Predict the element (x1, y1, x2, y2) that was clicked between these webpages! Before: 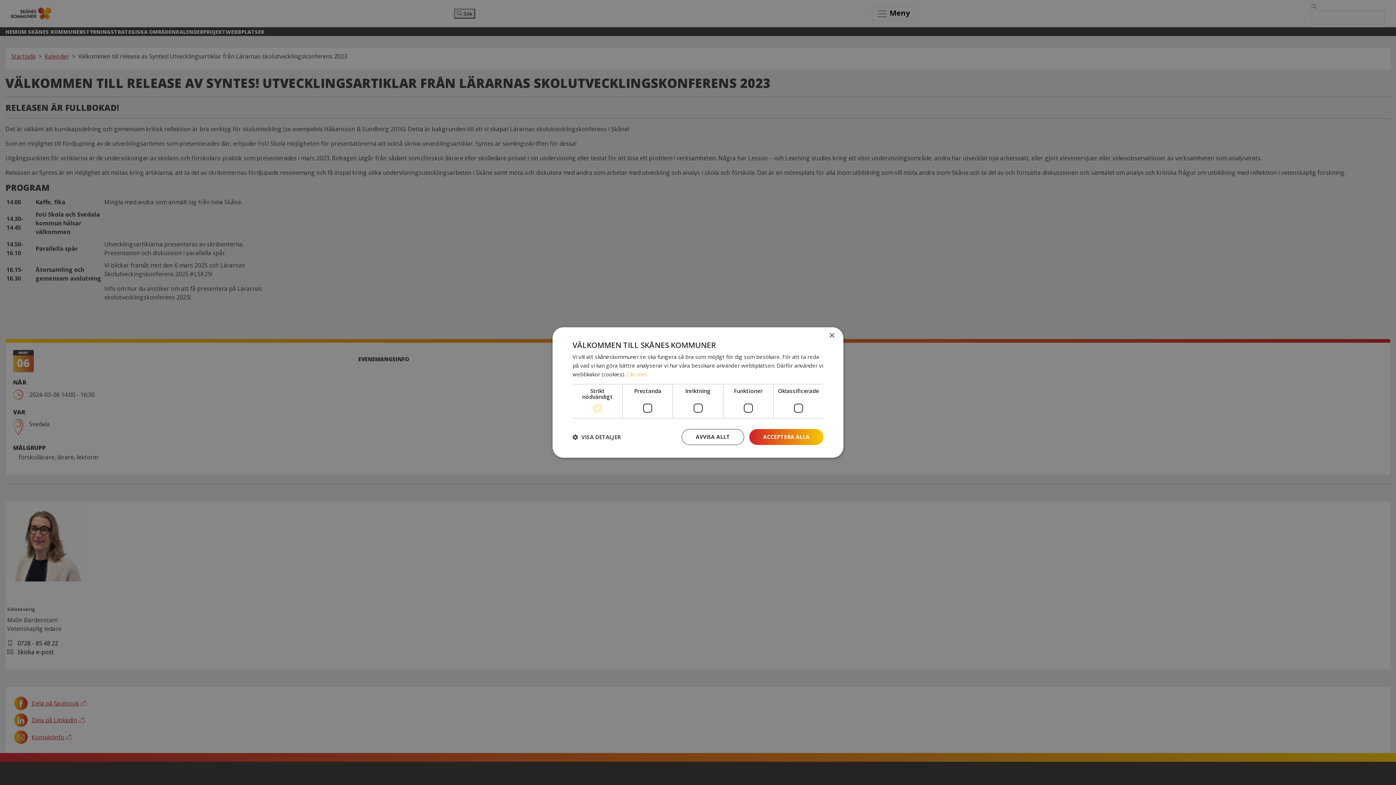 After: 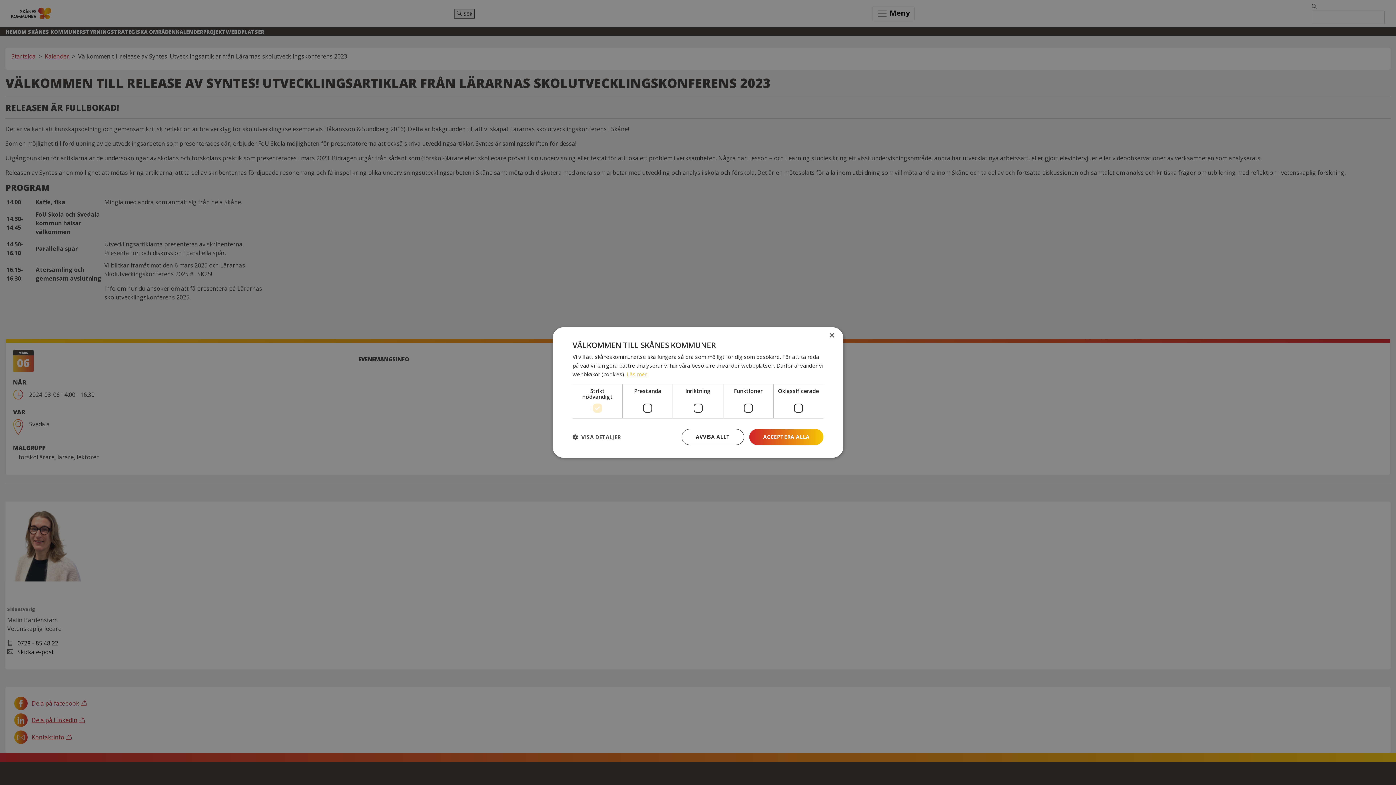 Action: bbox: (626, 370, 647, 378) label: Läs mer, opens a new window